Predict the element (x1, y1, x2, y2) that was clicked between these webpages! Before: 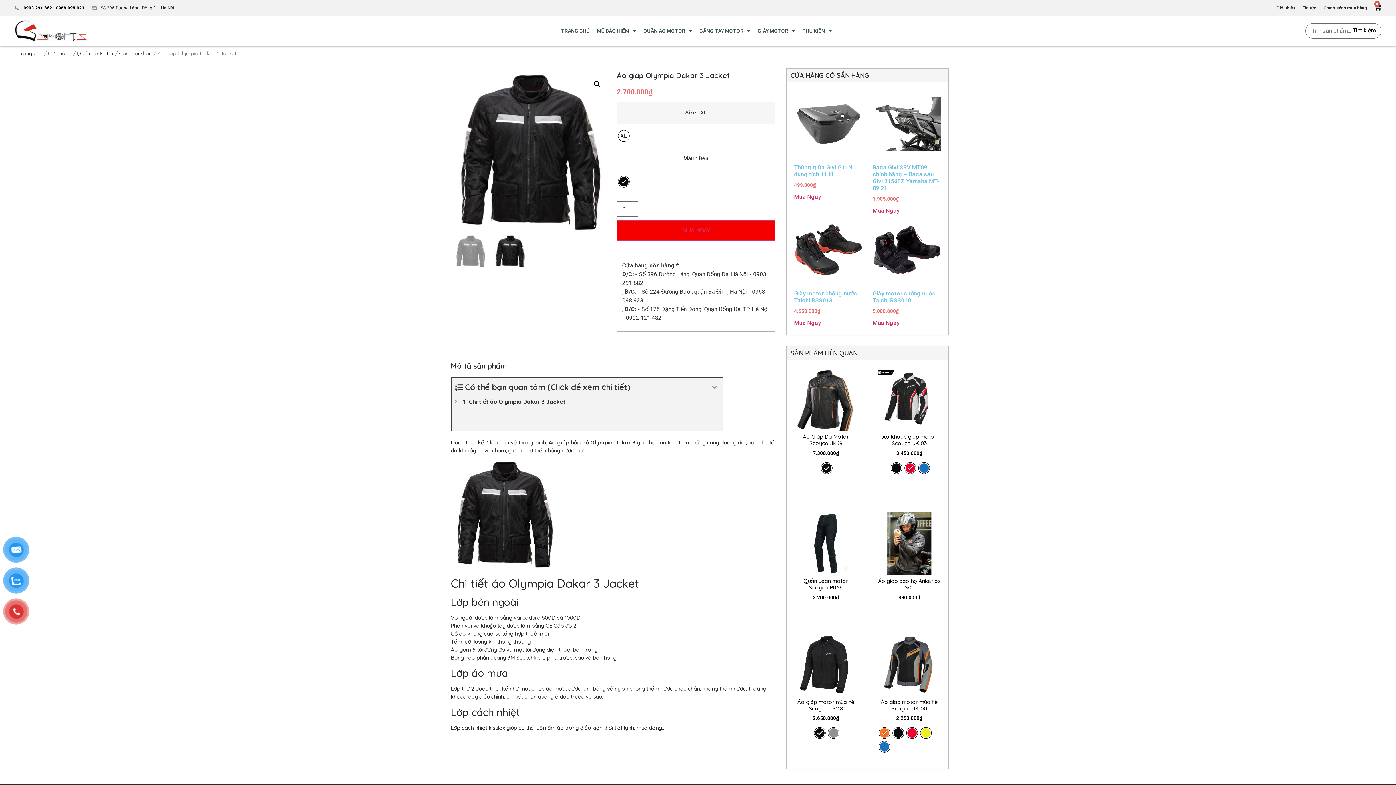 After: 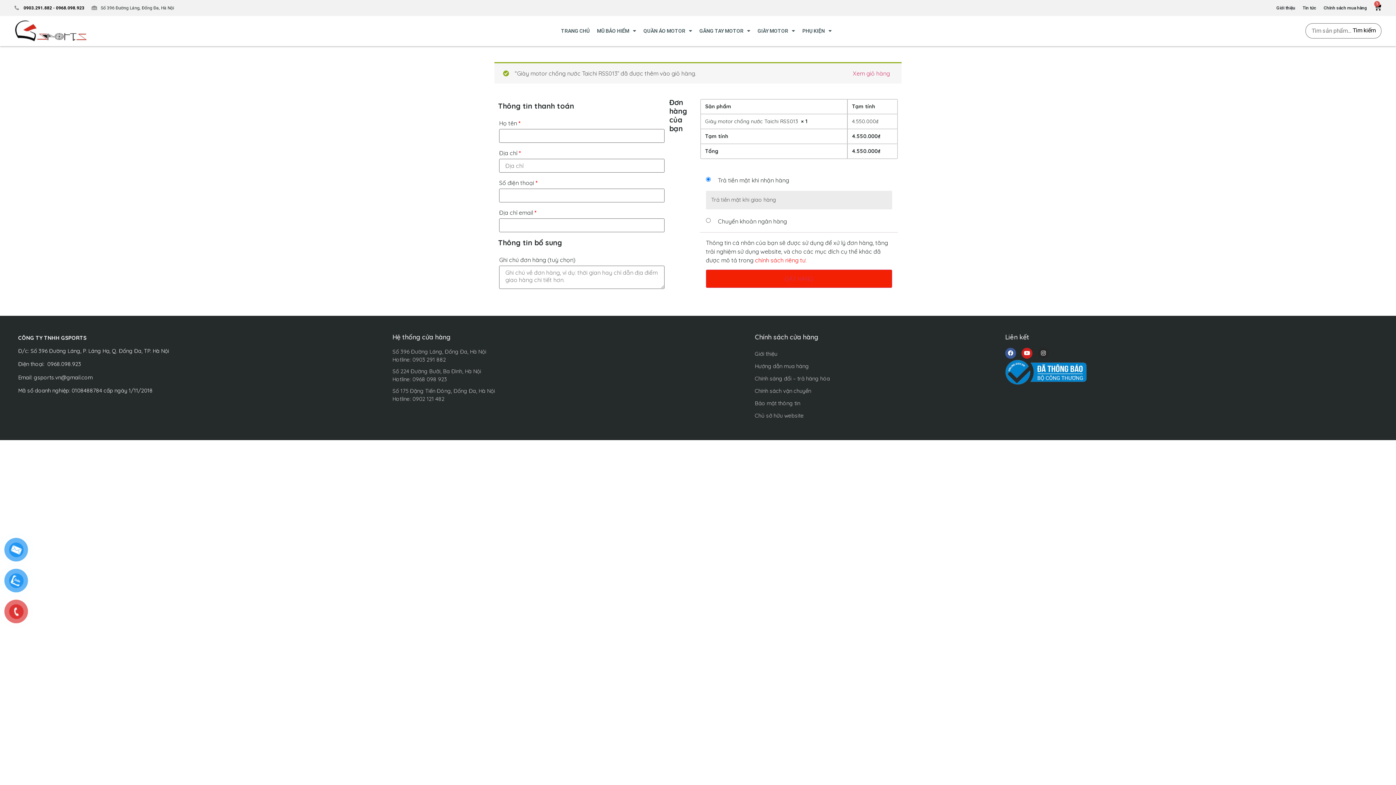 Action: bbox: (794, 318, 821, 327) label: Thêm “Giày motor chống nước Taichi RSS013” vào giỏ hàng